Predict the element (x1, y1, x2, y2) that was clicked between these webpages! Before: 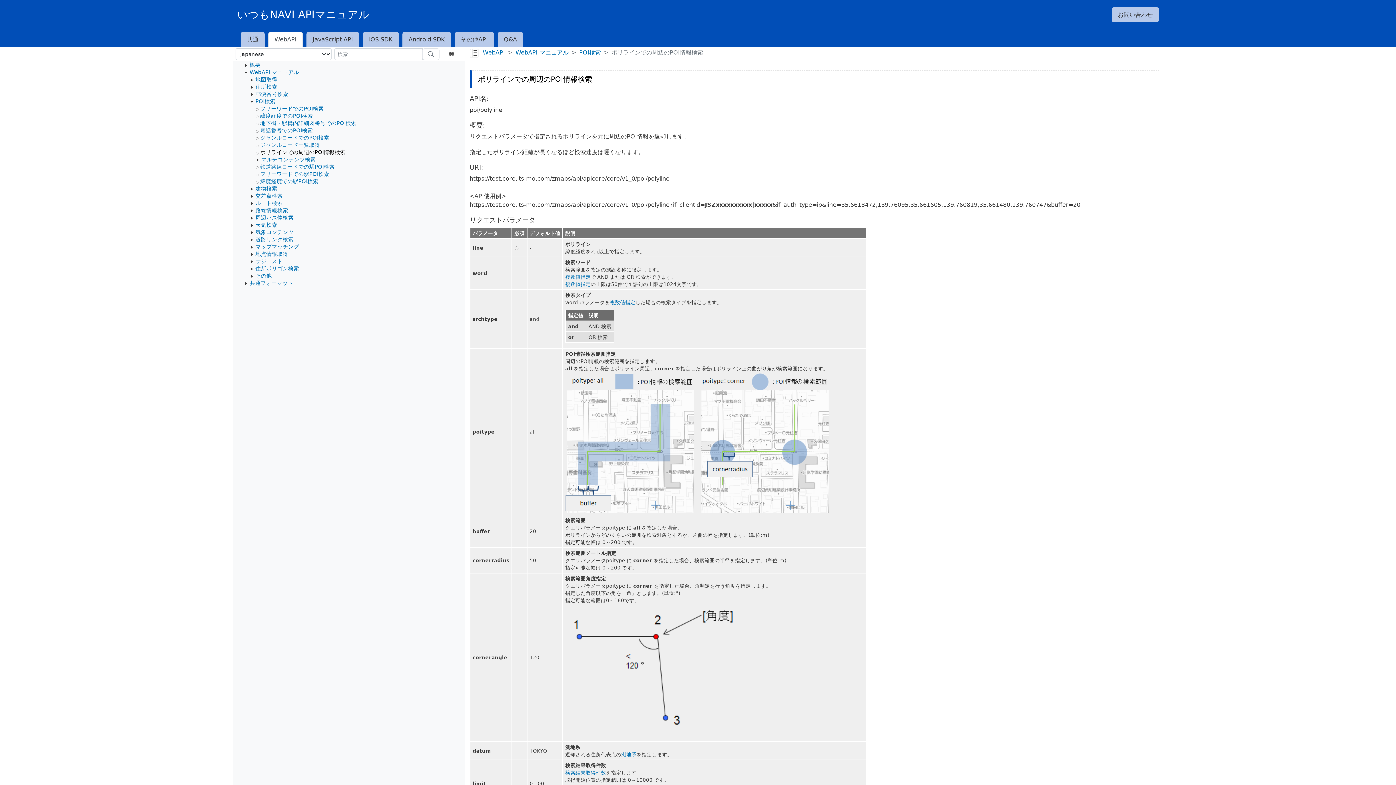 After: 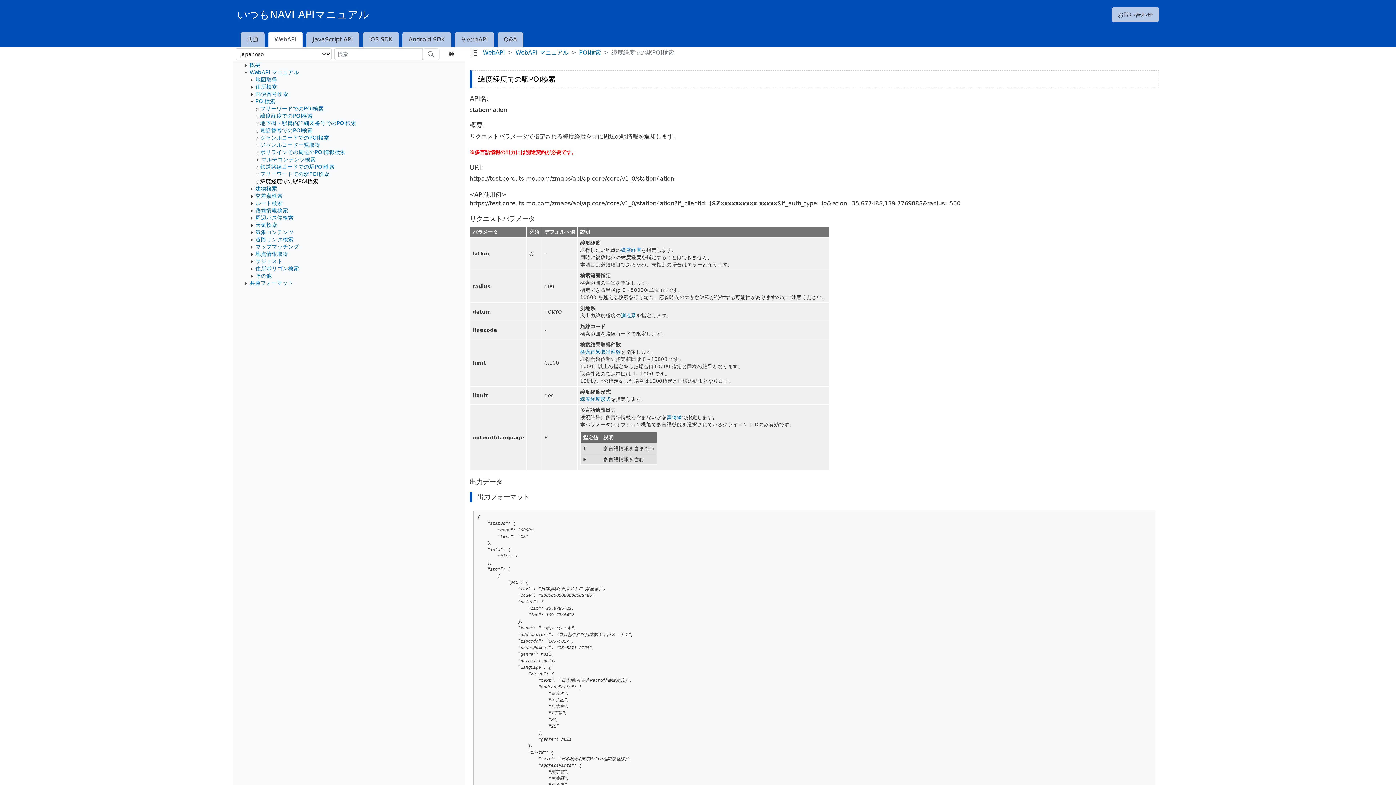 Action: label: 緯度経度での駅POI検索 bbox: (260, 178, 318, 184)